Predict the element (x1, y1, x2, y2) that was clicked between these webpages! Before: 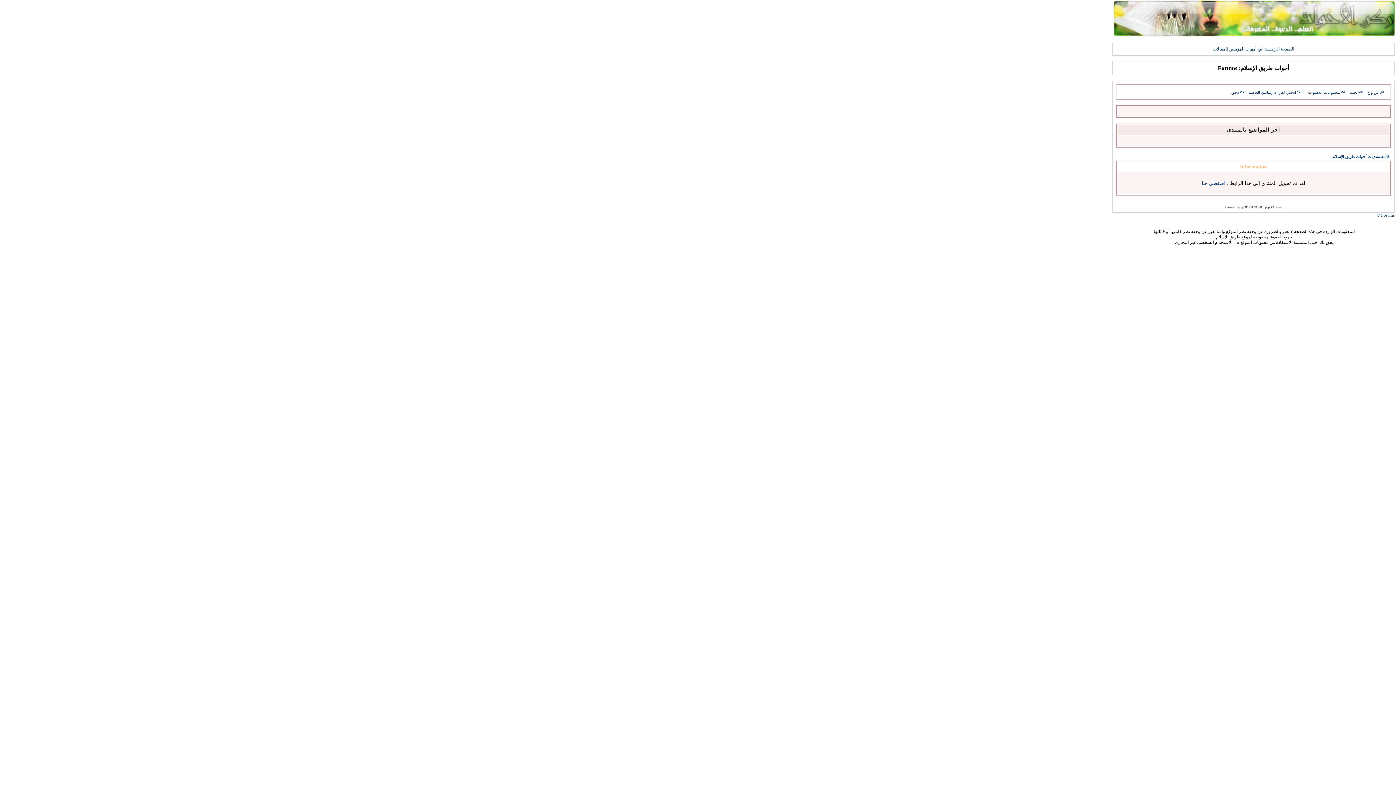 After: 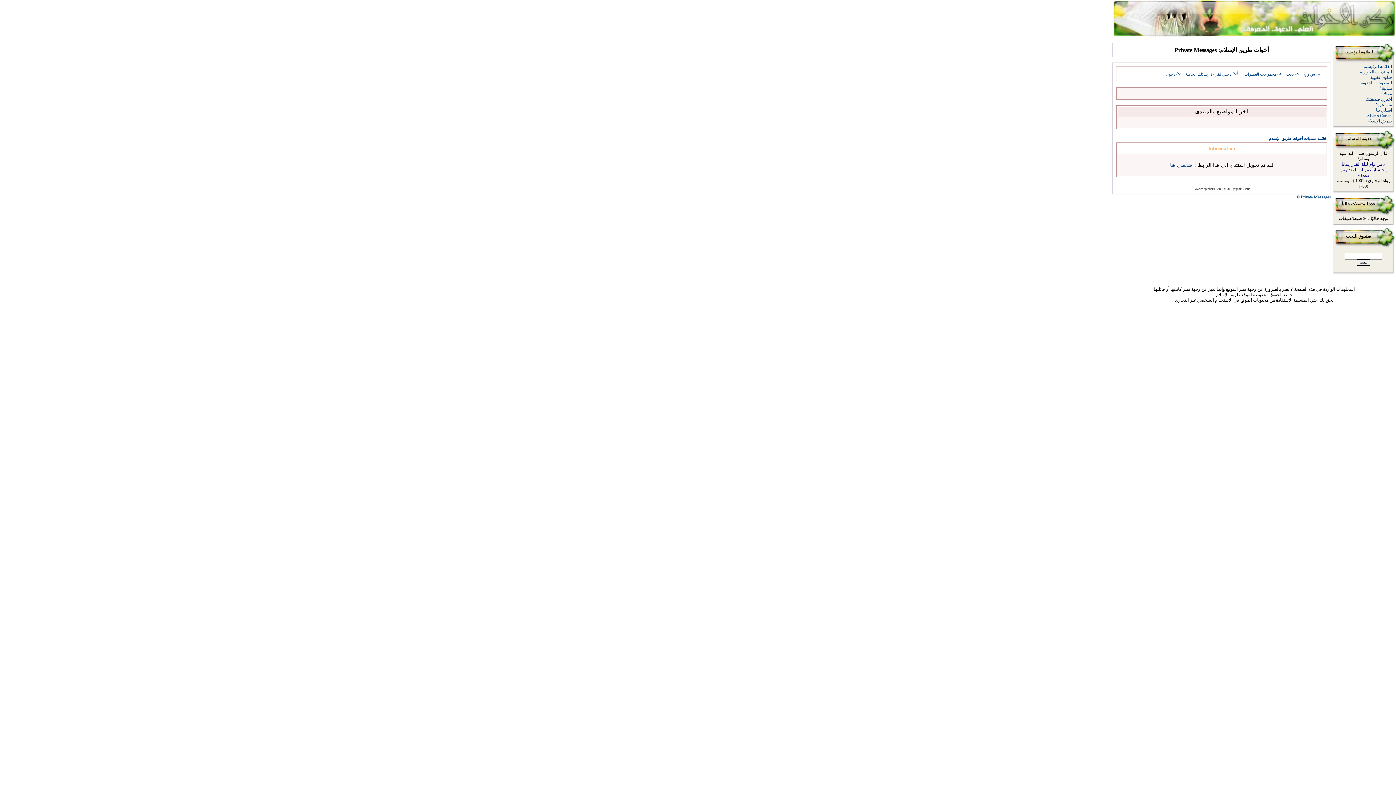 Action: label: ادخلي لقراءة رسائلكِ الخاصة bbox: (1249, 90, 1302, 94)